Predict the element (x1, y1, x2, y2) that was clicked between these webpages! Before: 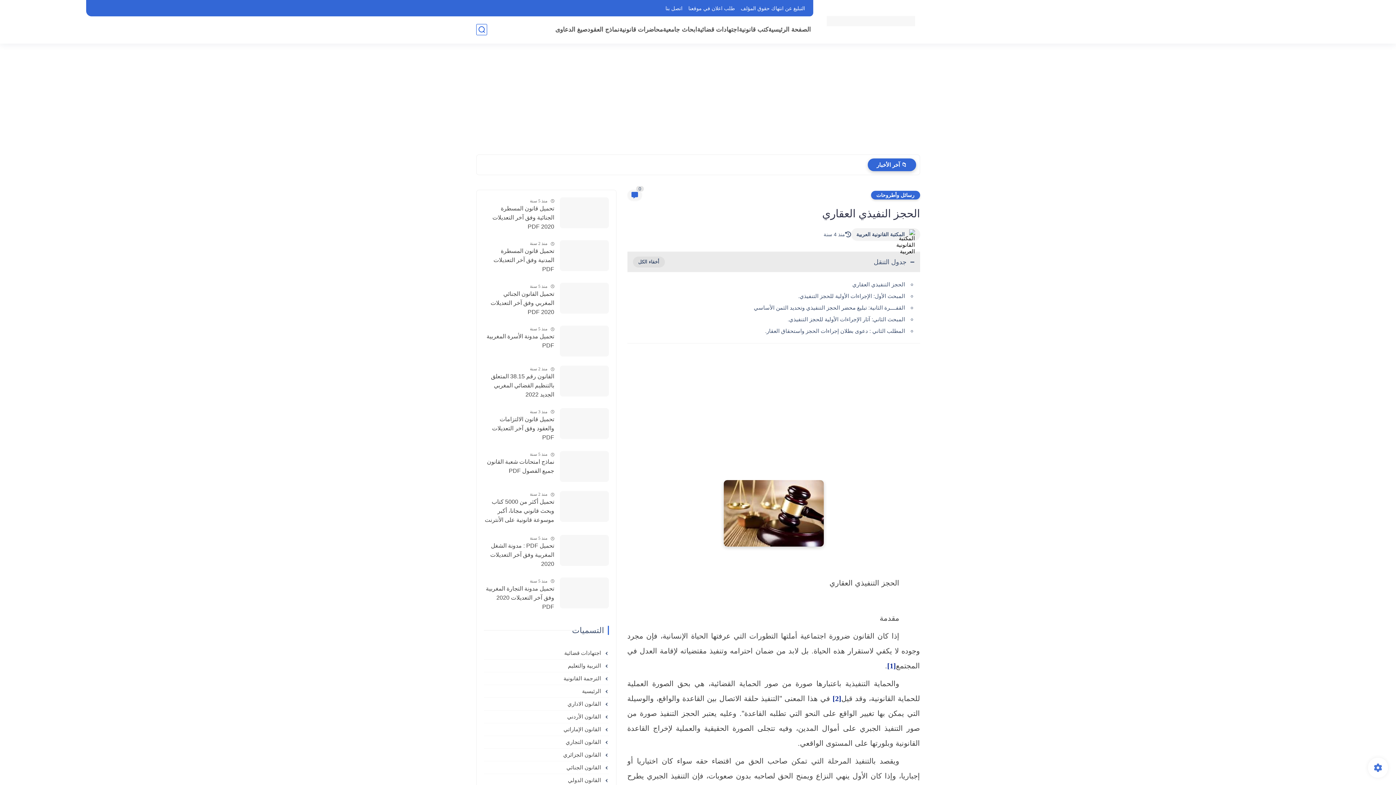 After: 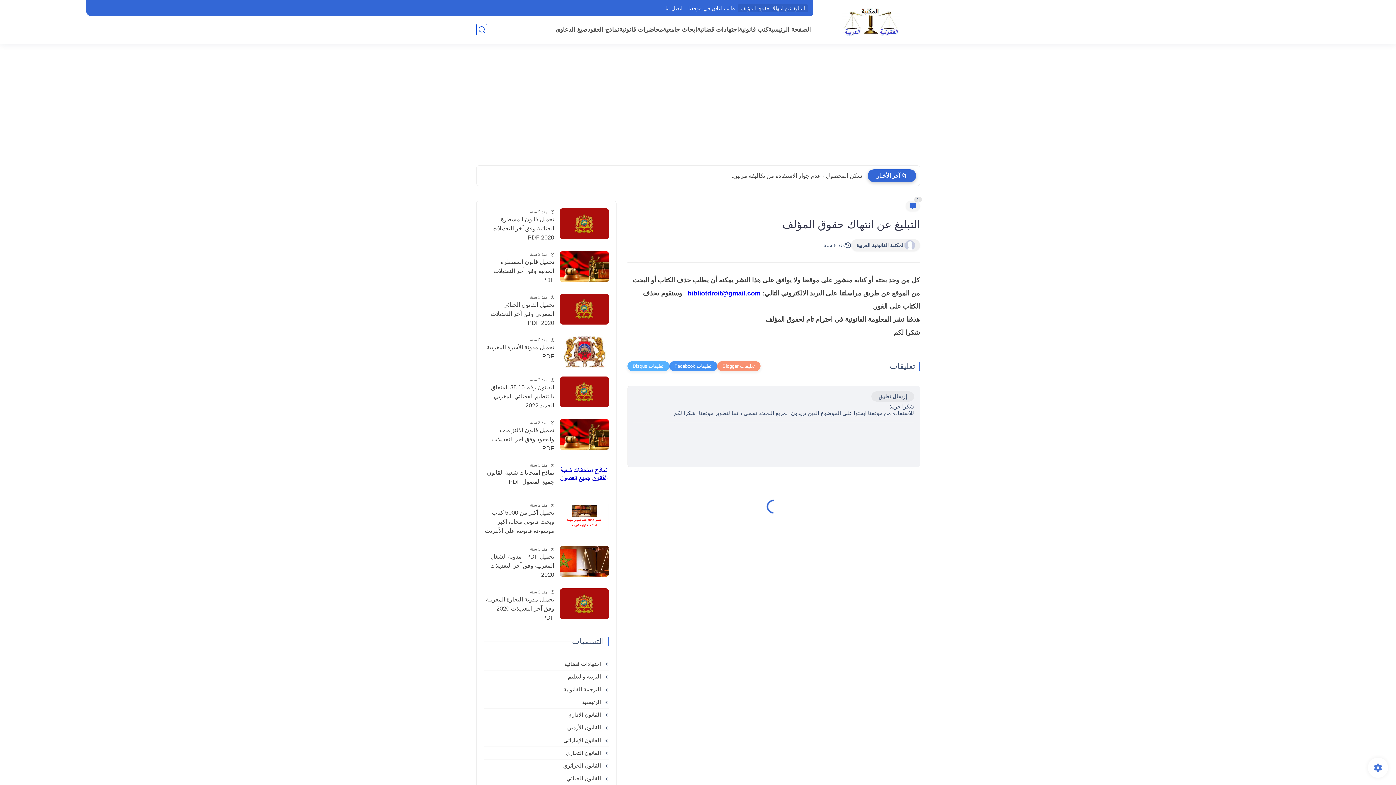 Action: label: التبليغ عن انتهاك حقوق المؤلف bbox: (737, 4, 808, 12)